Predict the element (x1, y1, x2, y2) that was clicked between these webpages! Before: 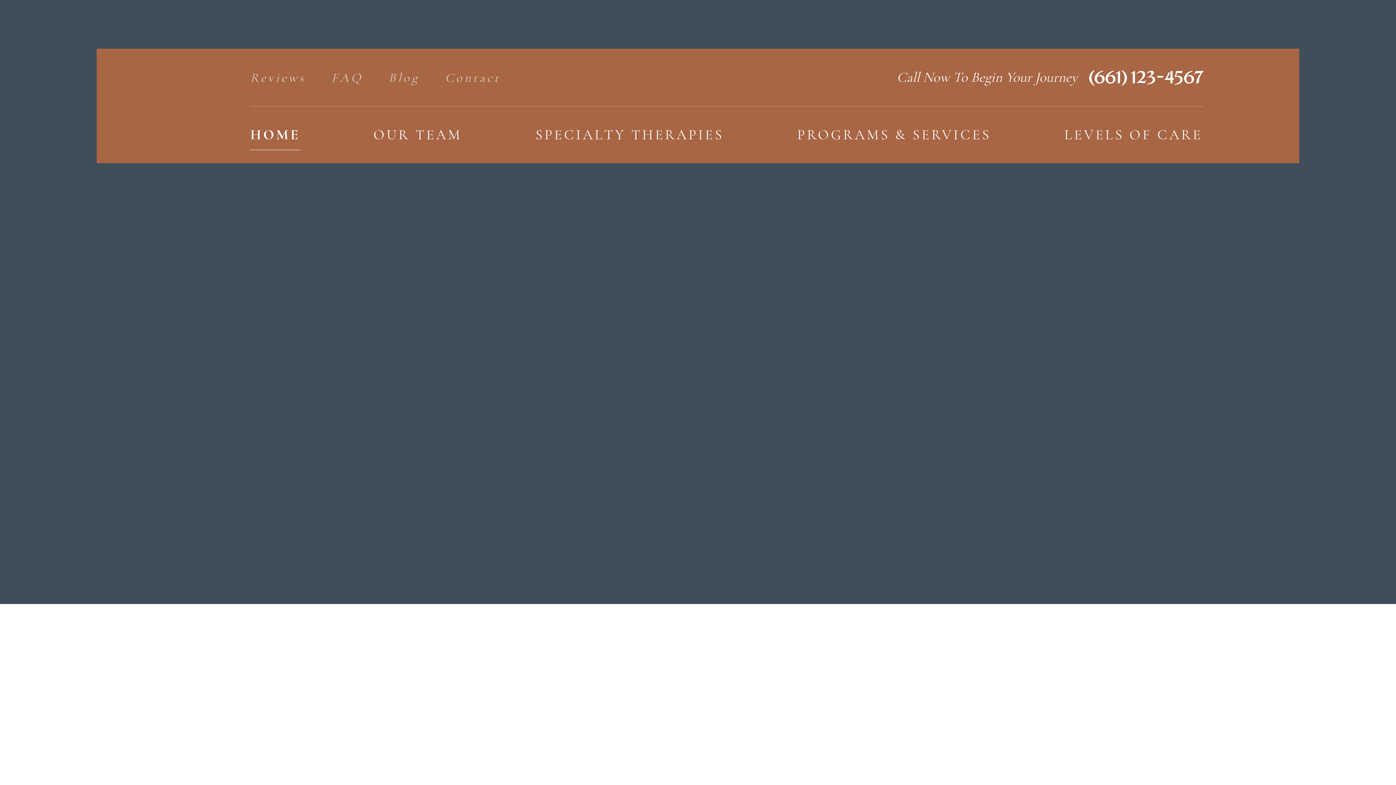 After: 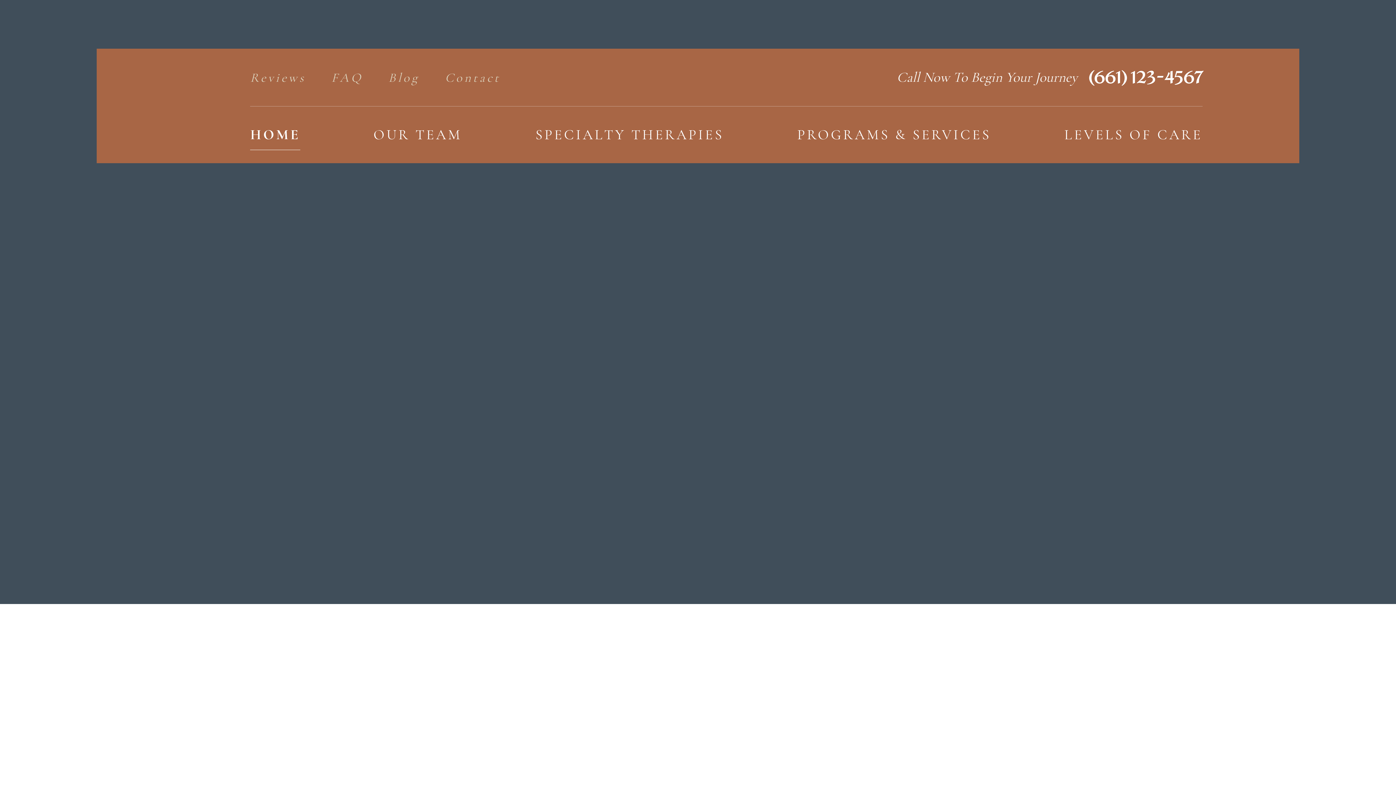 Action: label: LEVELS OF CARE bbox: (1064, 112, 1202, 157)